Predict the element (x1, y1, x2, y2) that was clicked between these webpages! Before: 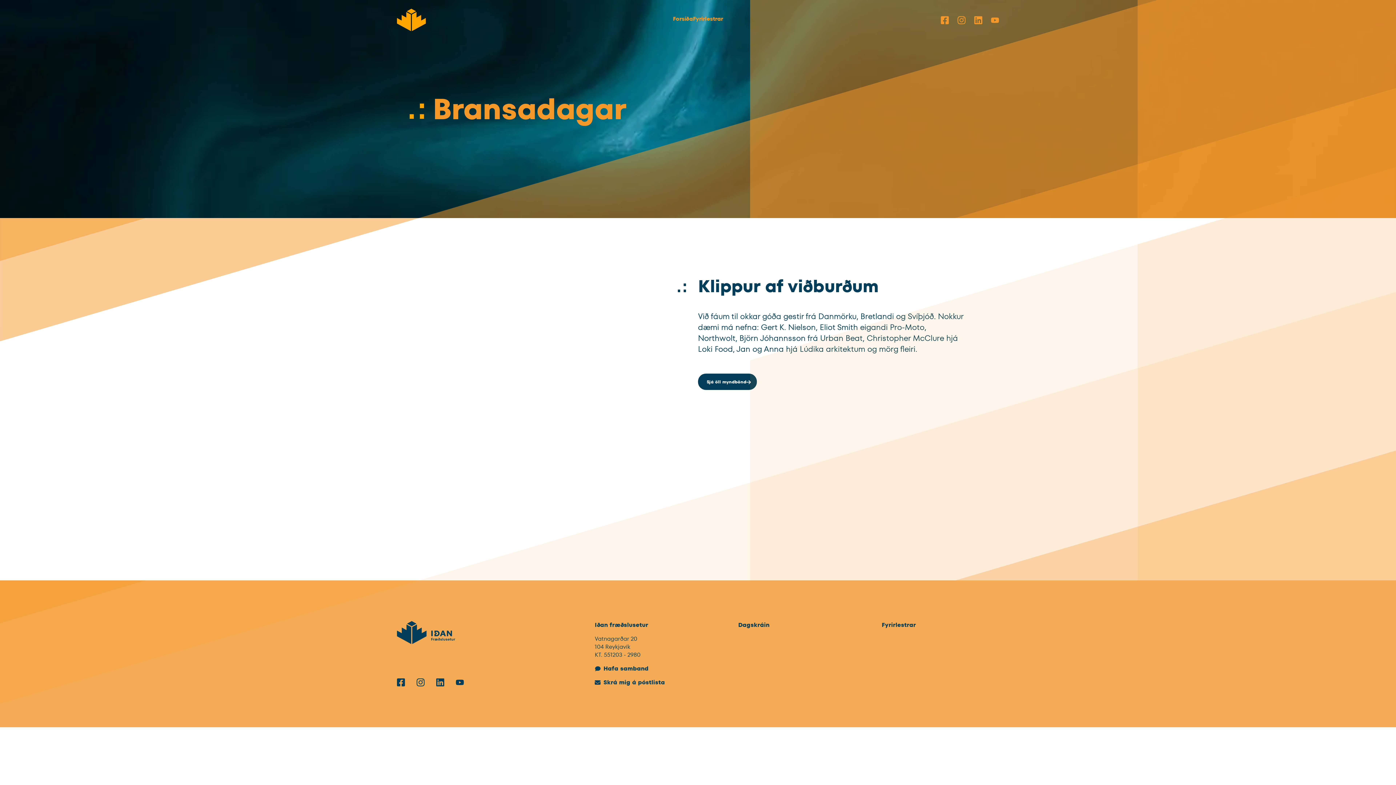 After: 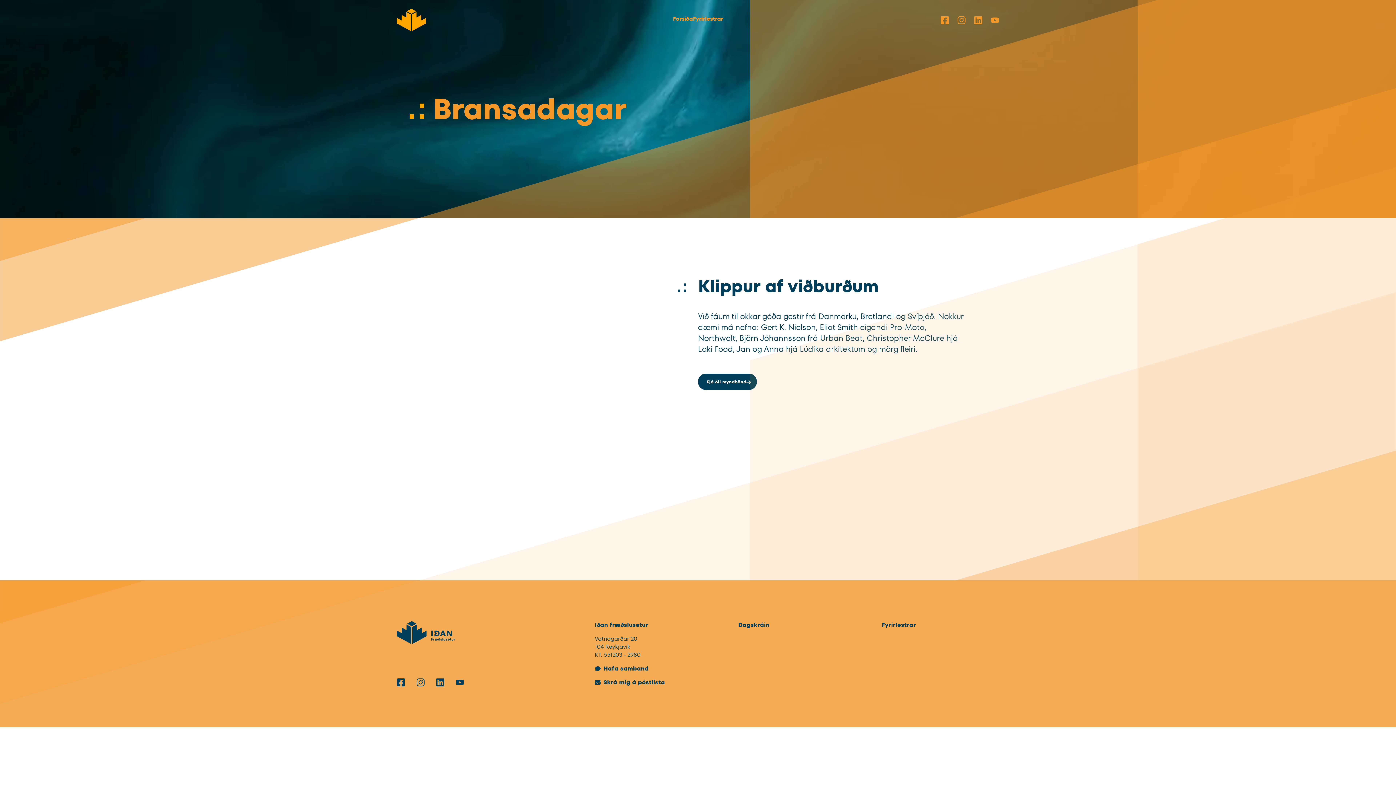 Action: bbox: (436, 678, 444, 686)